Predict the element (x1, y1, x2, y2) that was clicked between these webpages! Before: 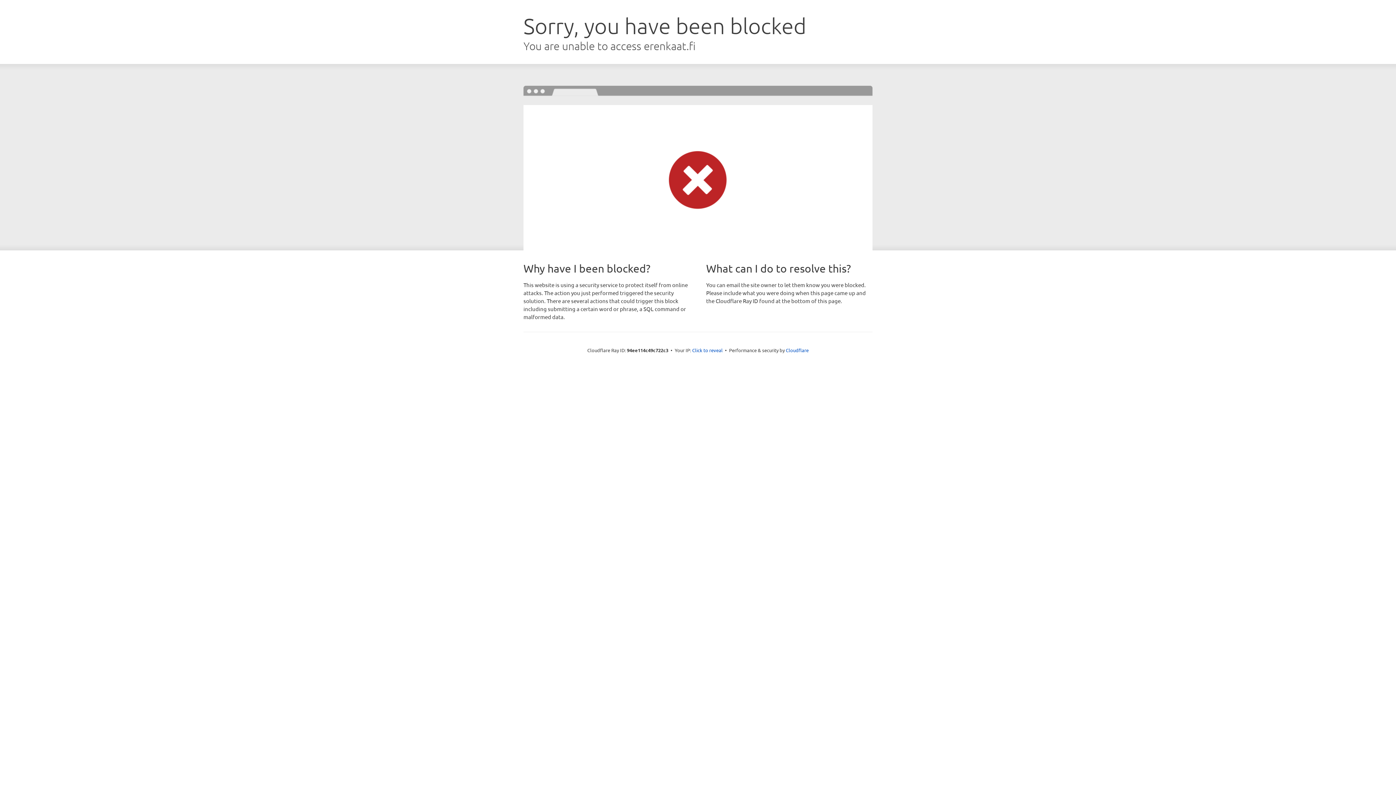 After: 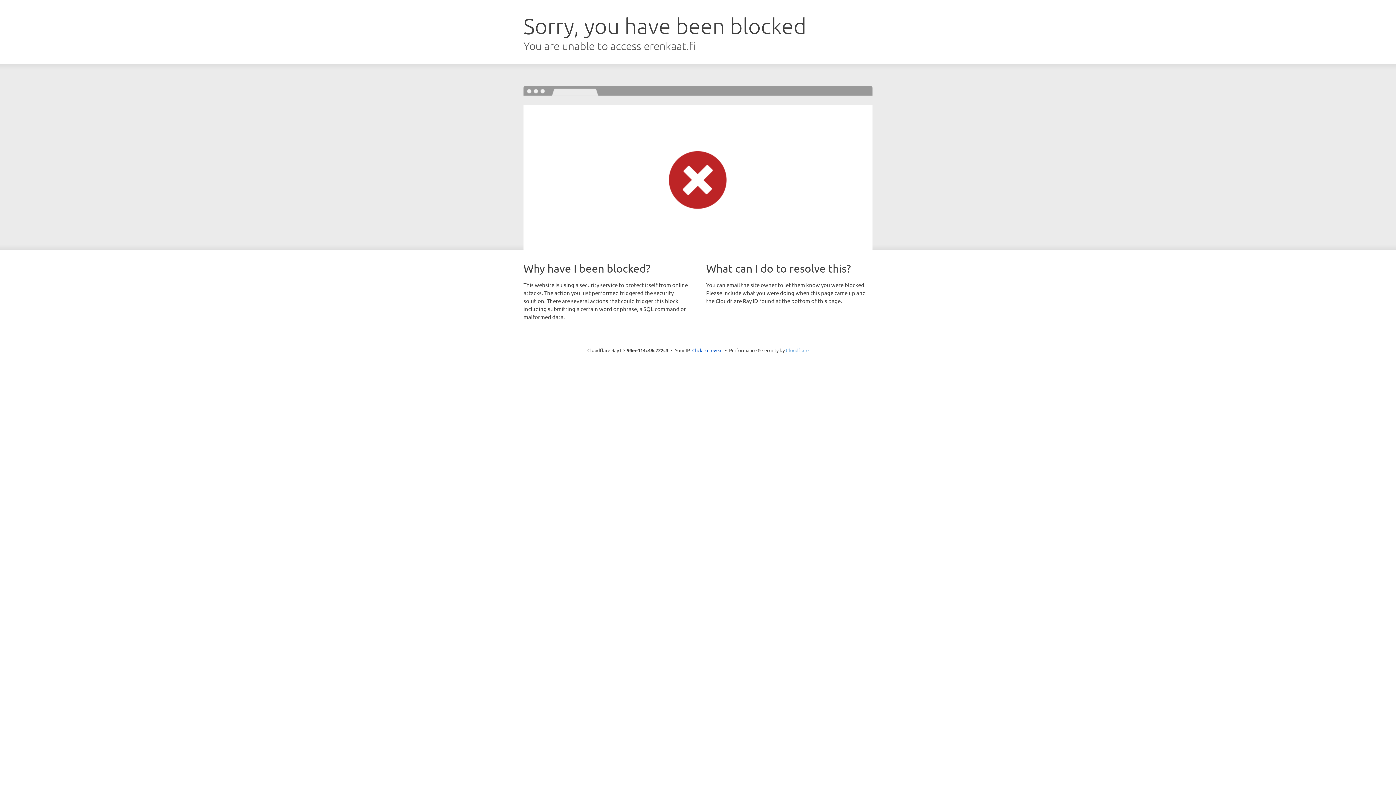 Action: label: Cloudflare bbox: (786, 347, 808, 353)